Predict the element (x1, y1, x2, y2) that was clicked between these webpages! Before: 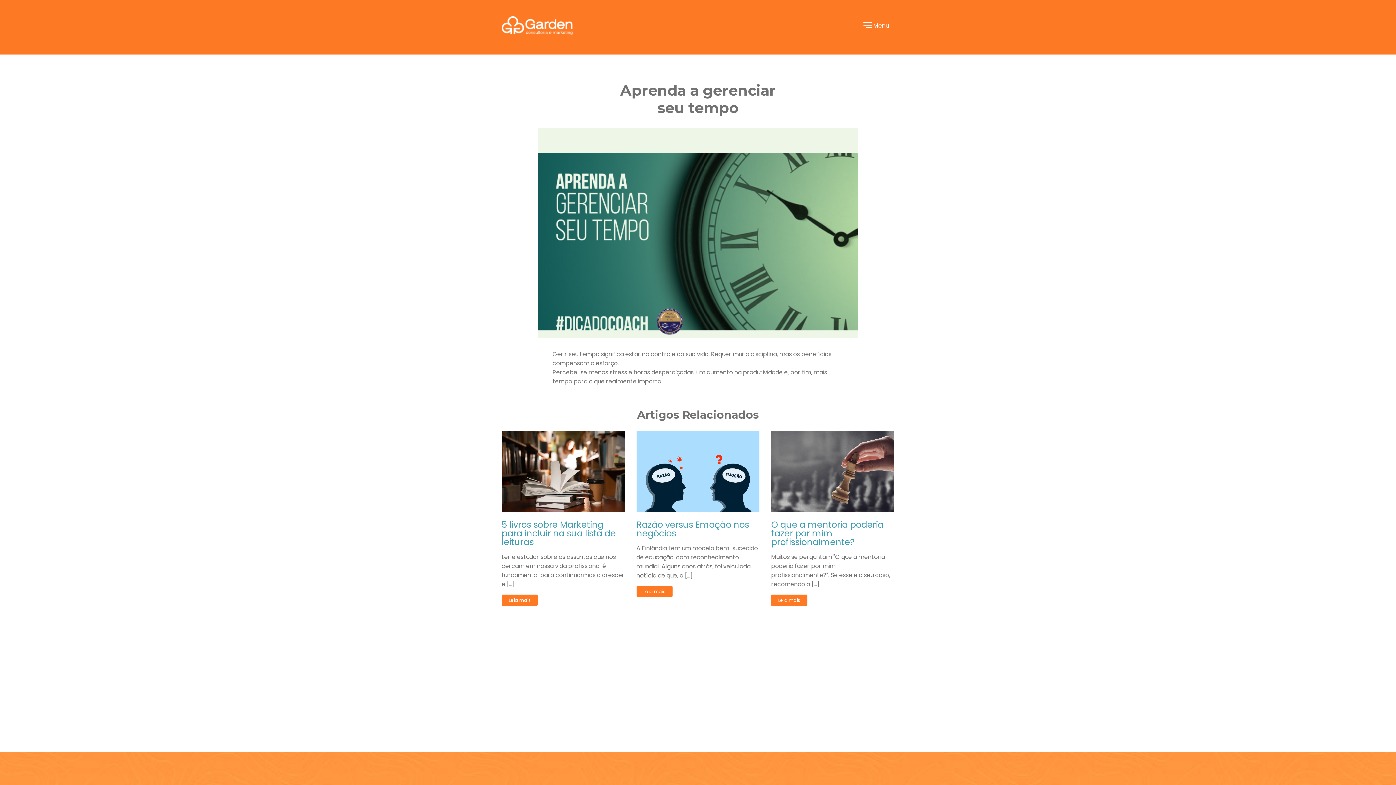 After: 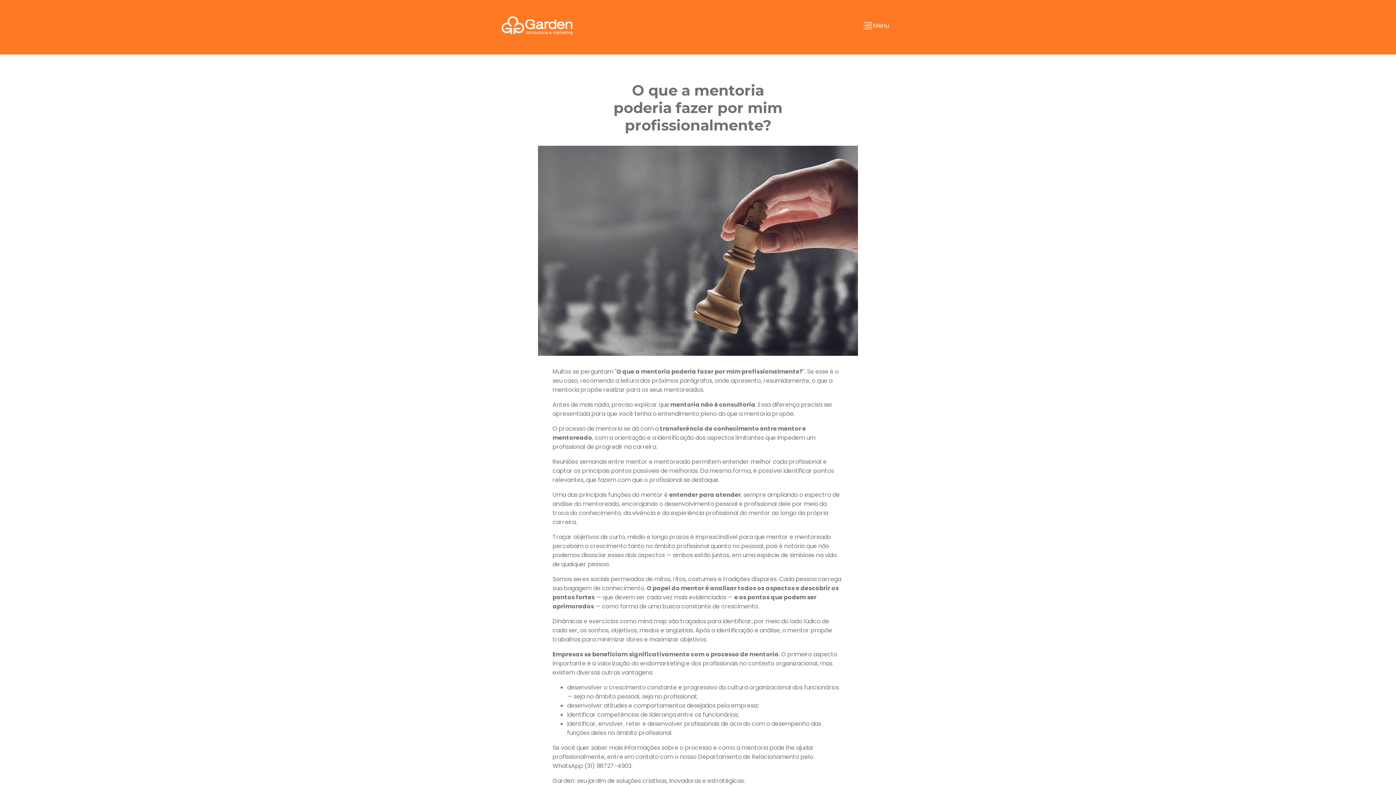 Action: label: Leia mais bbox: (771, 594, 807, 606)